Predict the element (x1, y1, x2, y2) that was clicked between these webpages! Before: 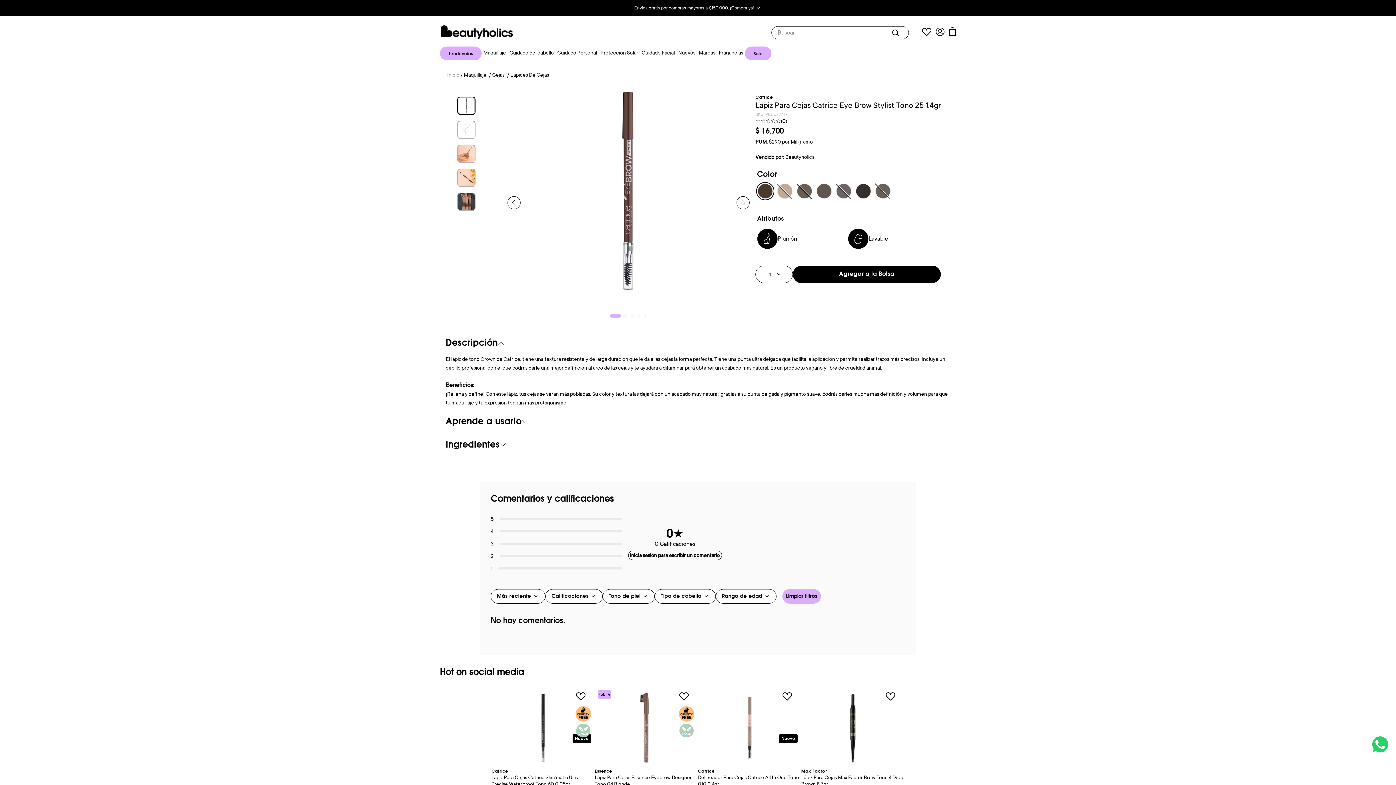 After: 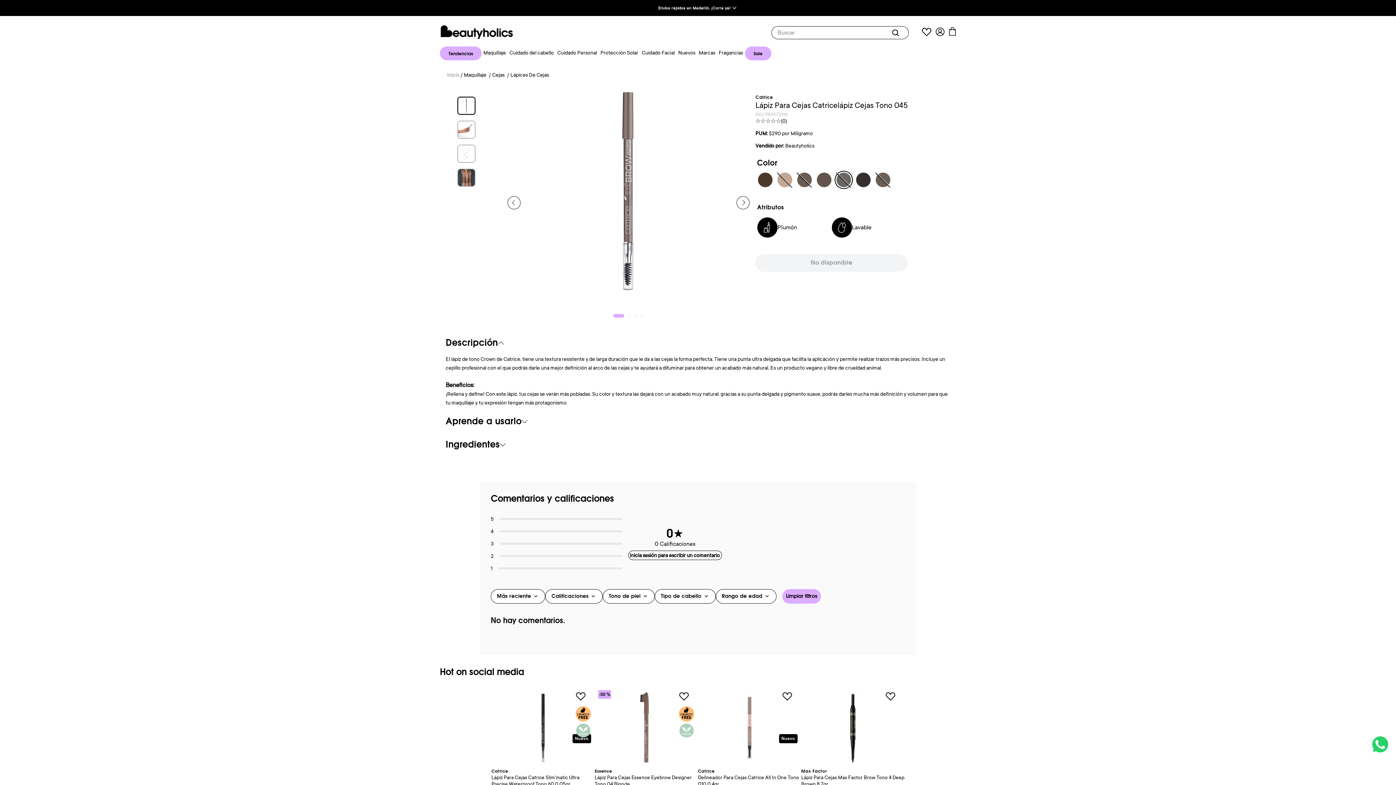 Action: label: #6C6563 bbox: (836, 214, 851, 229)